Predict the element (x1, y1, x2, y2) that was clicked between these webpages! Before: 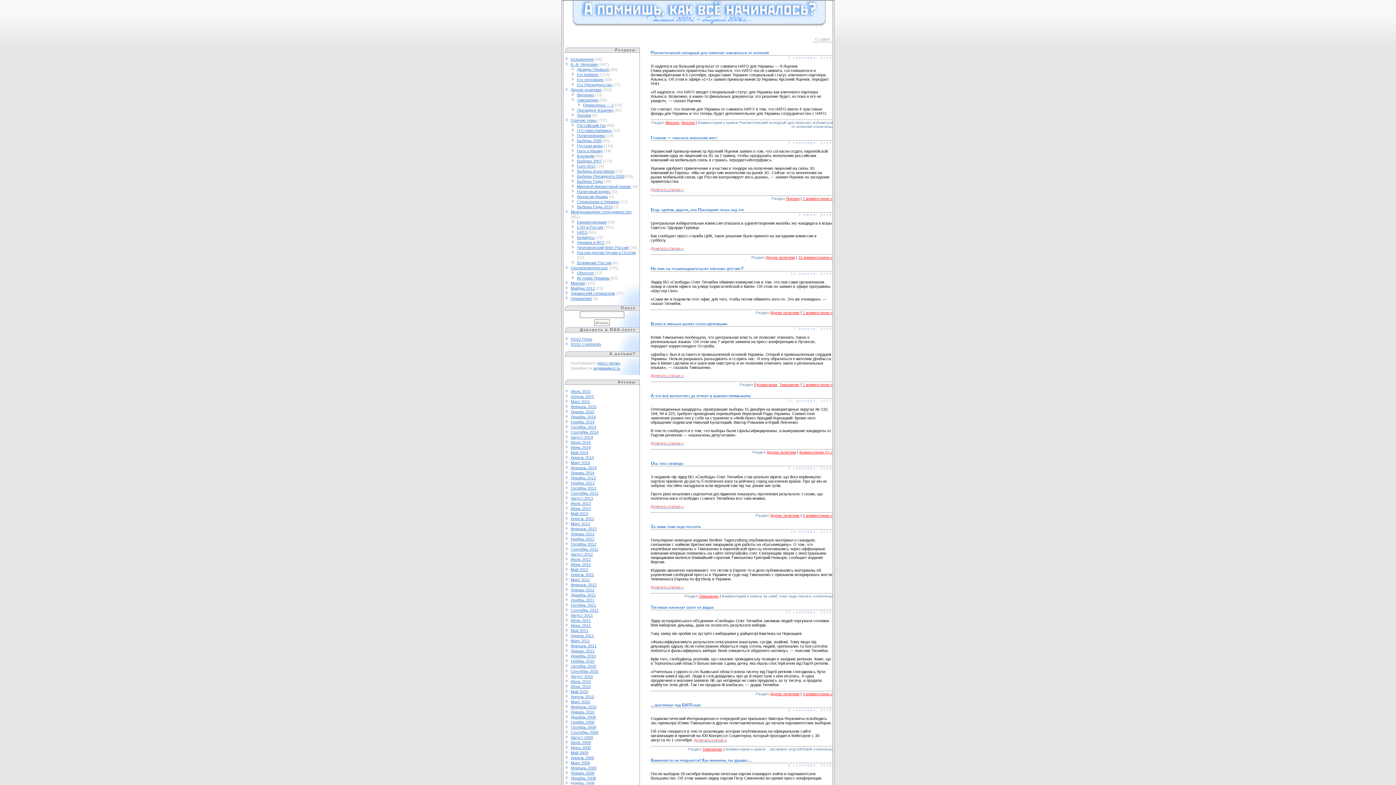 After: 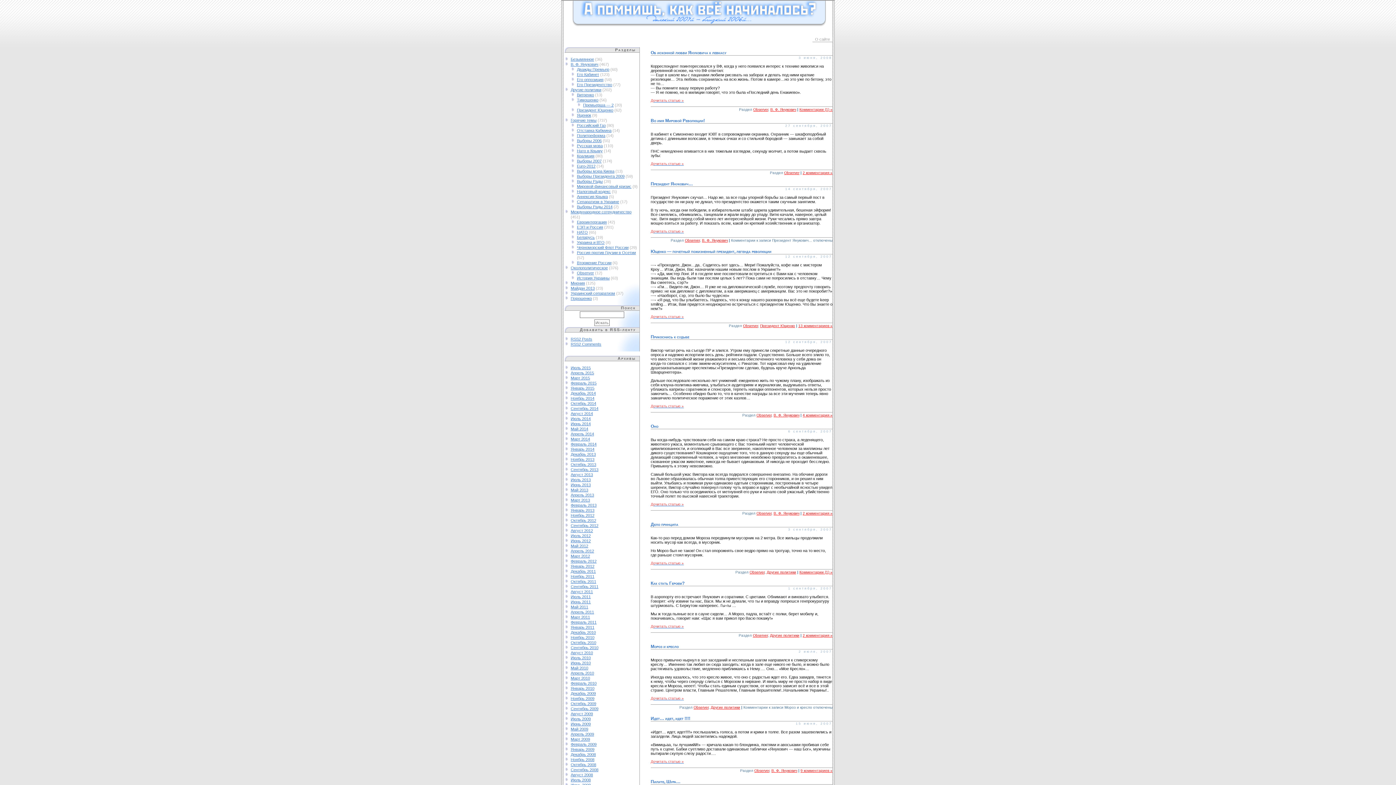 Action: label: Observer bbox: (577, 270, 594, 275)